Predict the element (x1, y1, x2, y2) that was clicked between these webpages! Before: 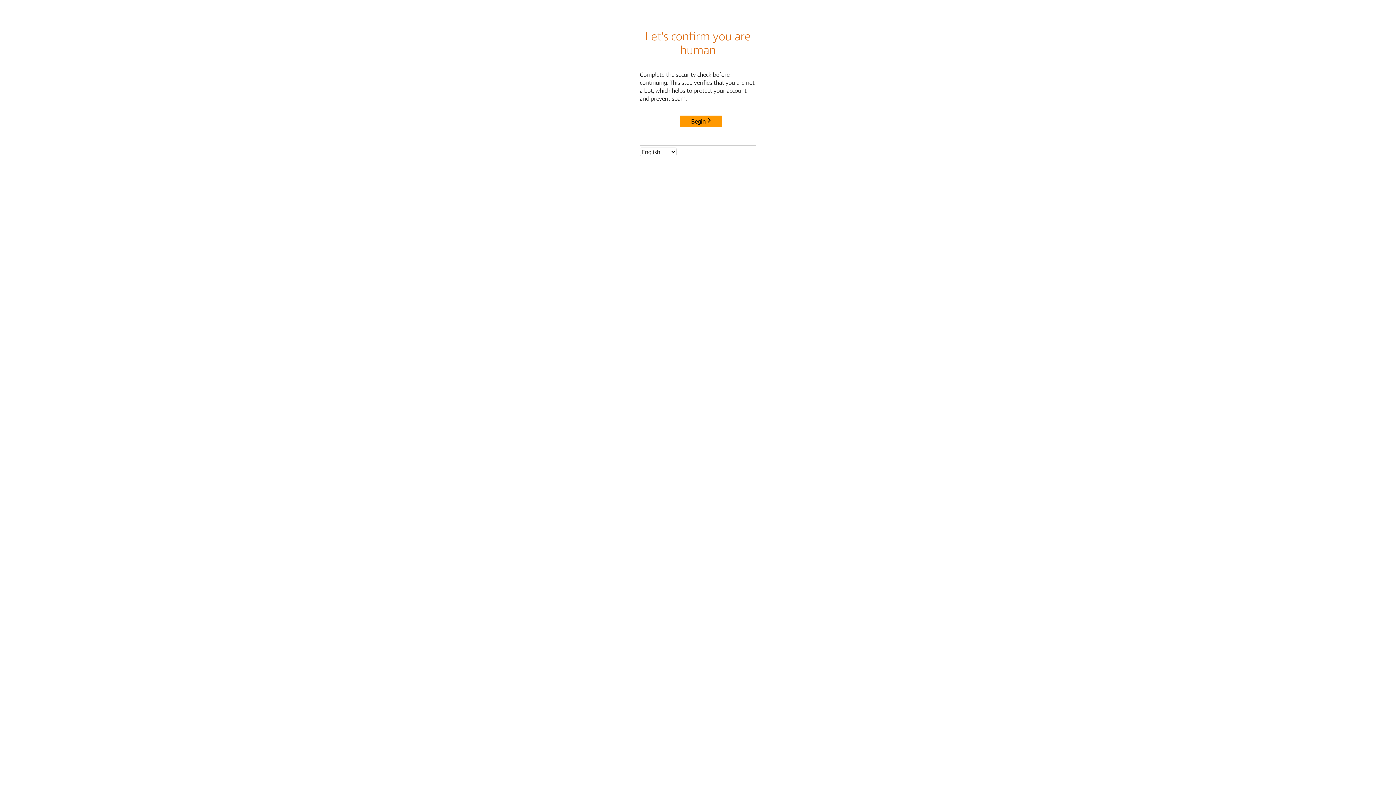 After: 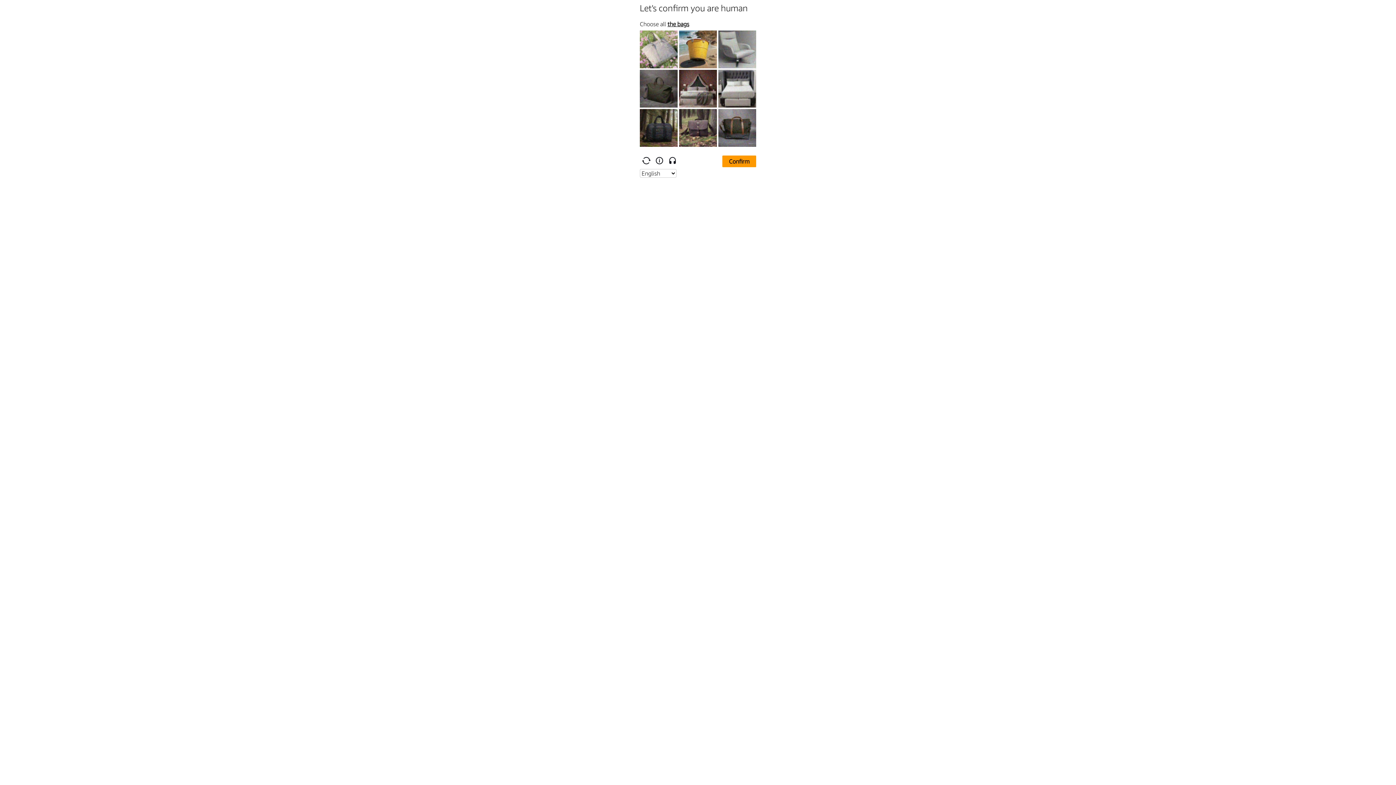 Action: label: Begin bbox: (680, 115, 722, 127)